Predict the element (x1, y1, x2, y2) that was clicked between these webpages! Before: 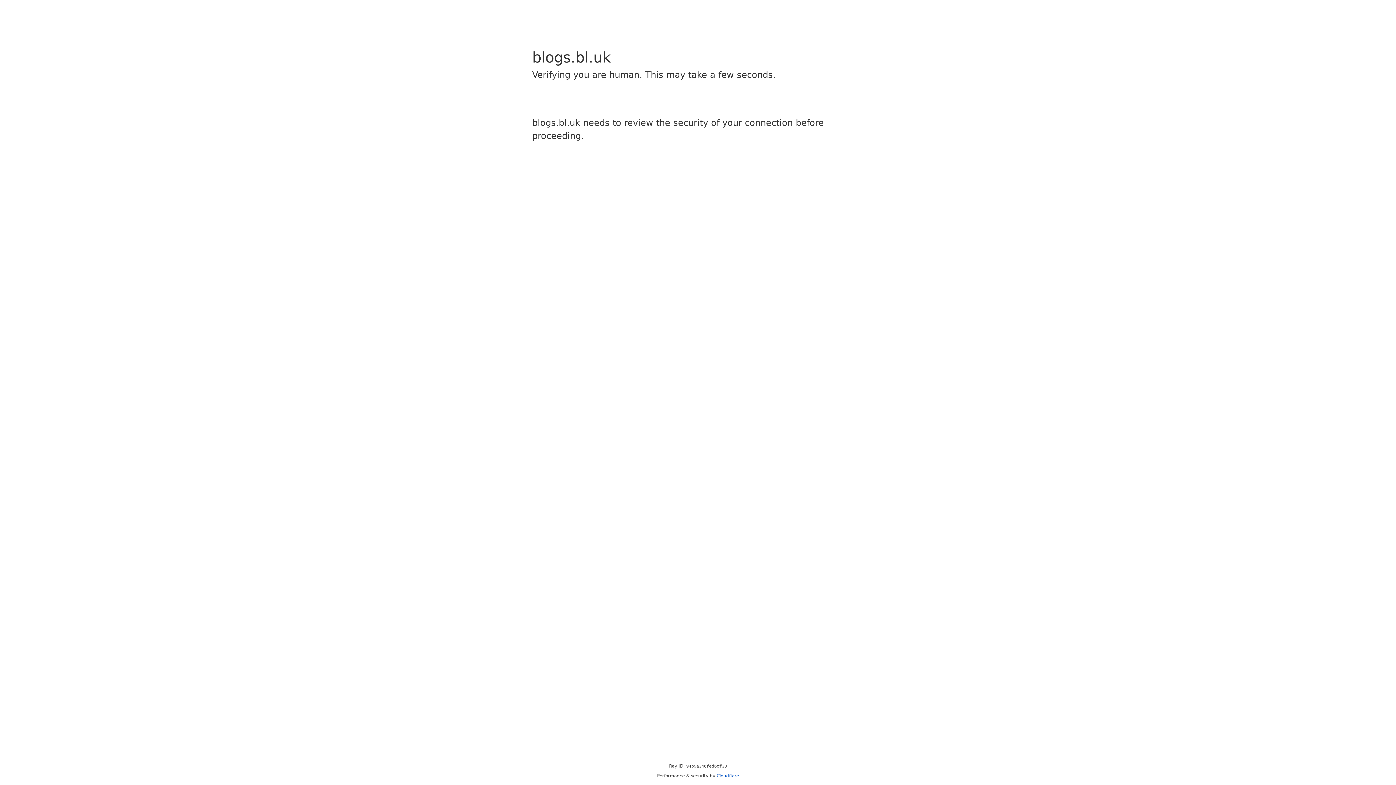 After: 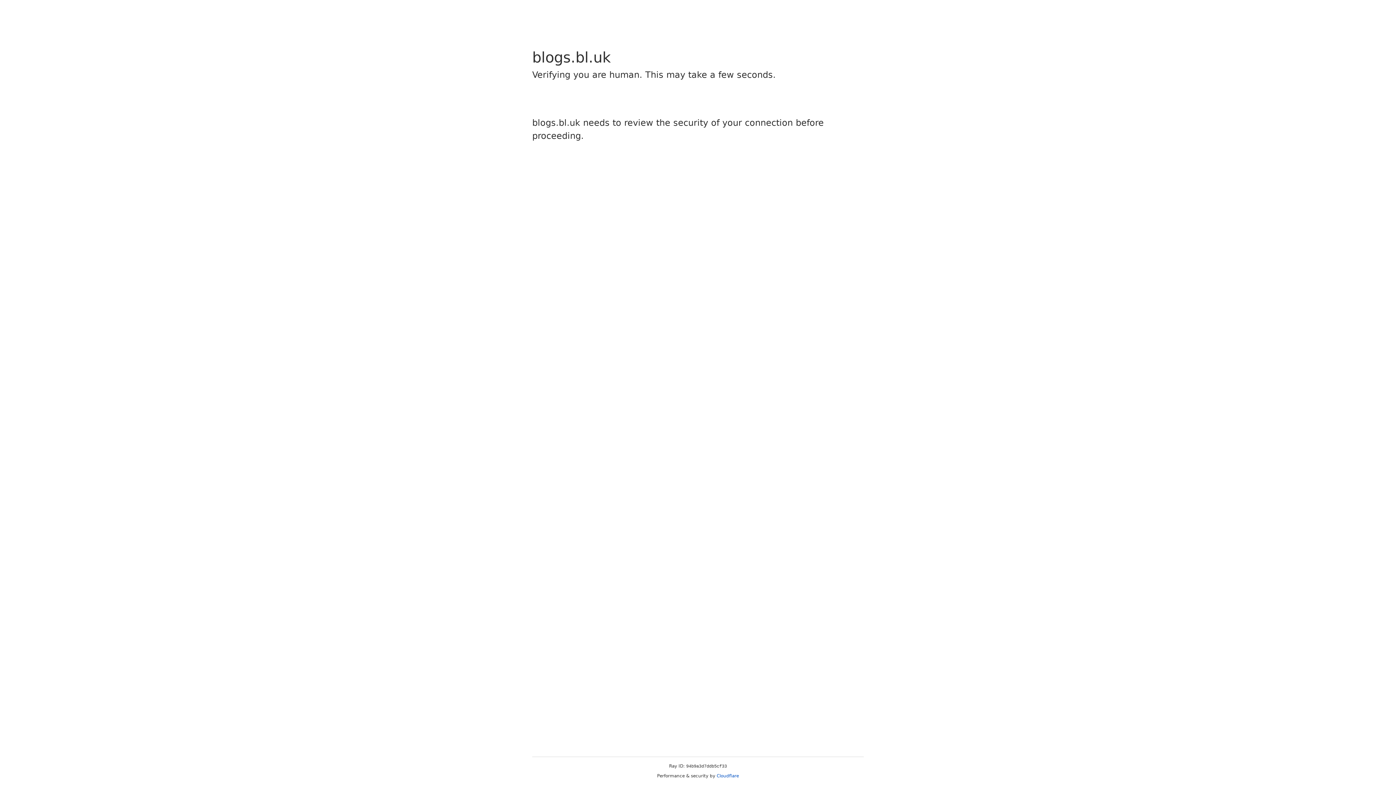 Action: label: Cloudflare bbox: (716, 773, 739, 778)